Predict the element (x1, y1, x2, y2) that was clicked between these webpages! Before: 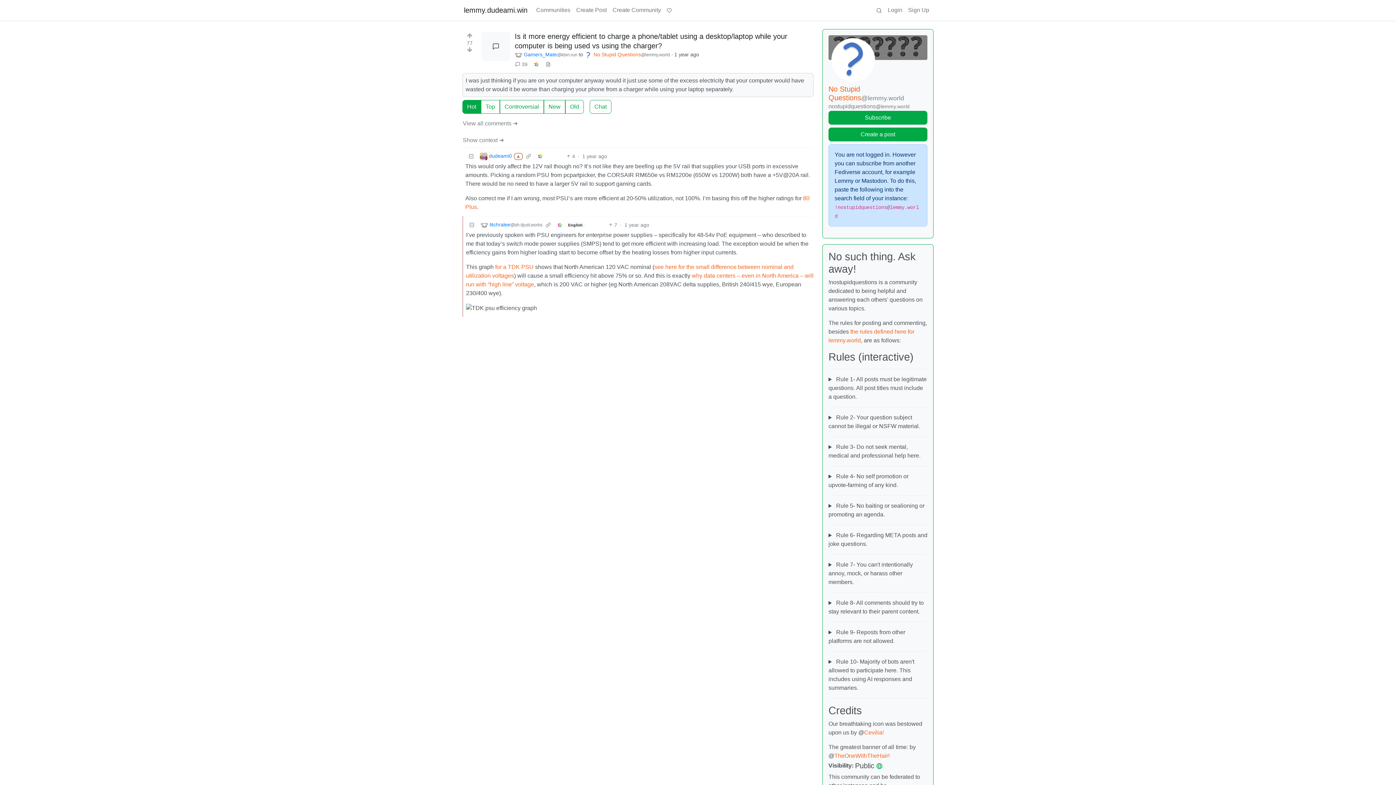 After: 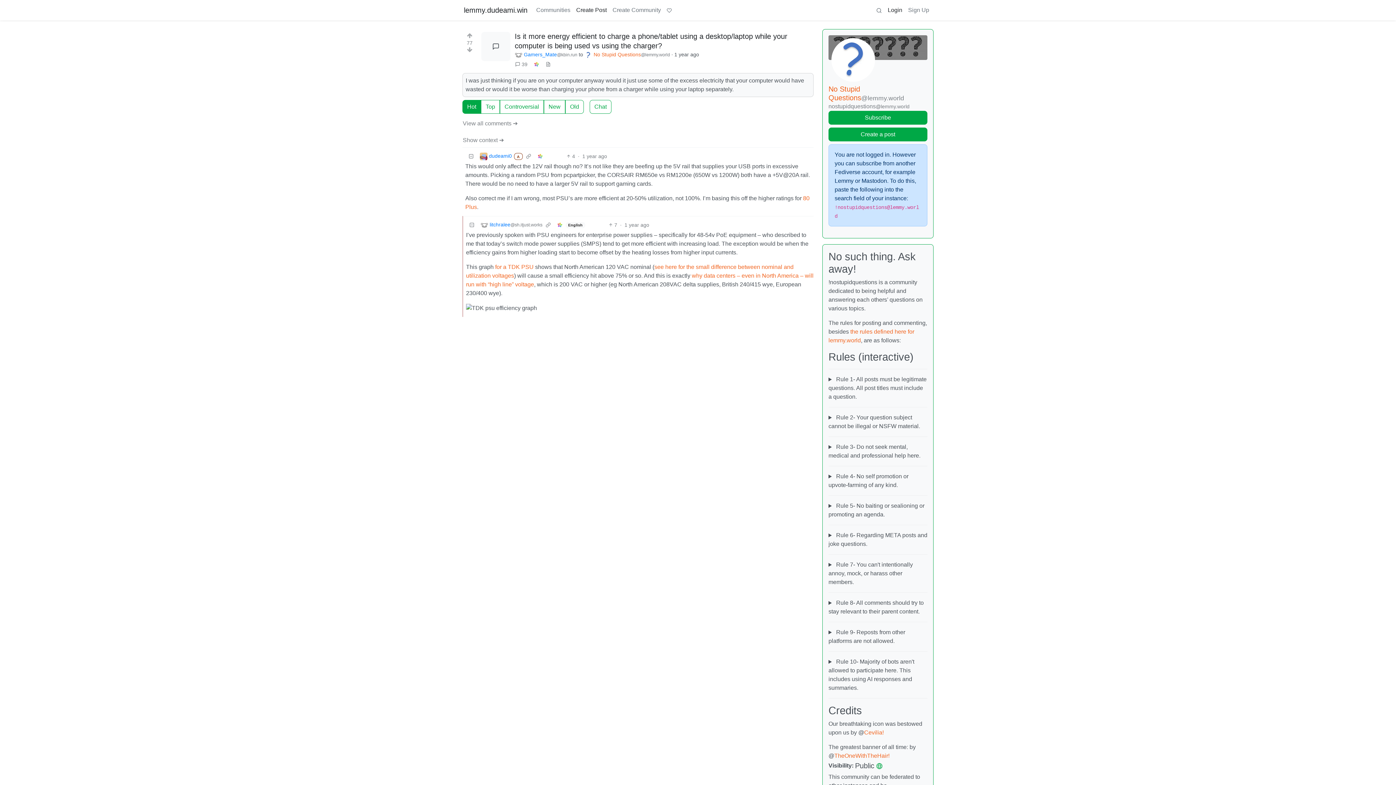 Action: label: Create Post bbox: (573, 2, 609, 17)